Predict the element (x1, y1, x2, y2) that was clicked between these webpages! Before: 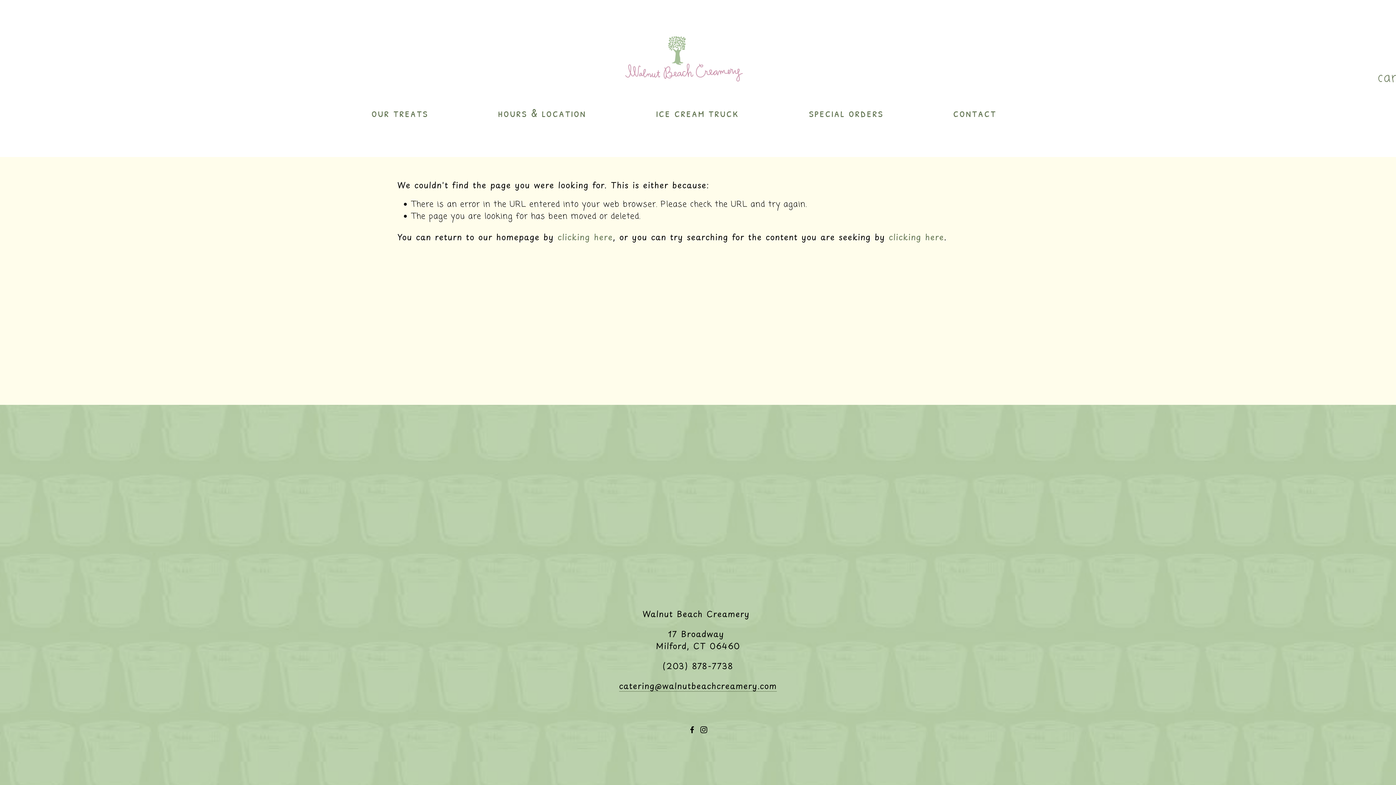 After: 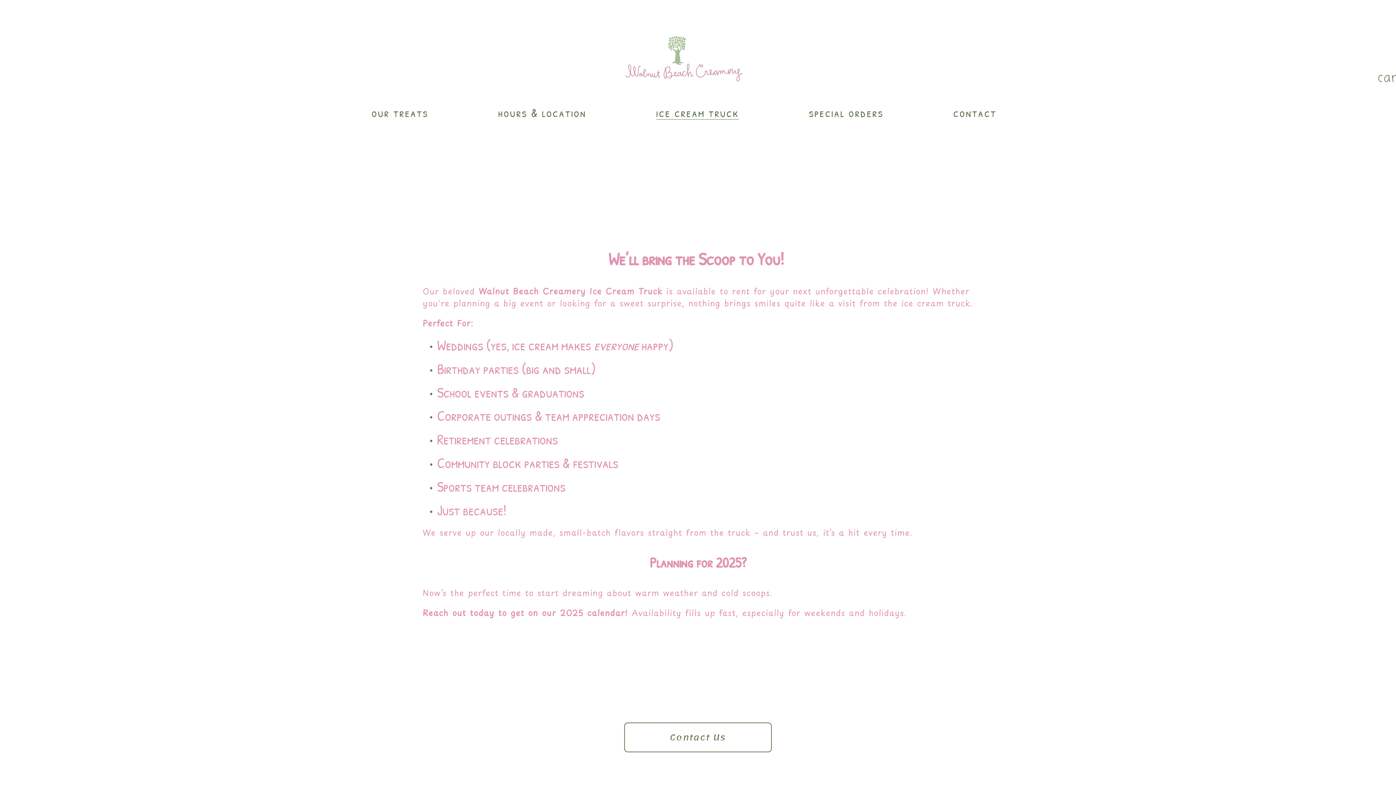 Action: bbox: (656, 105, 739, 120) label: ice cream truck